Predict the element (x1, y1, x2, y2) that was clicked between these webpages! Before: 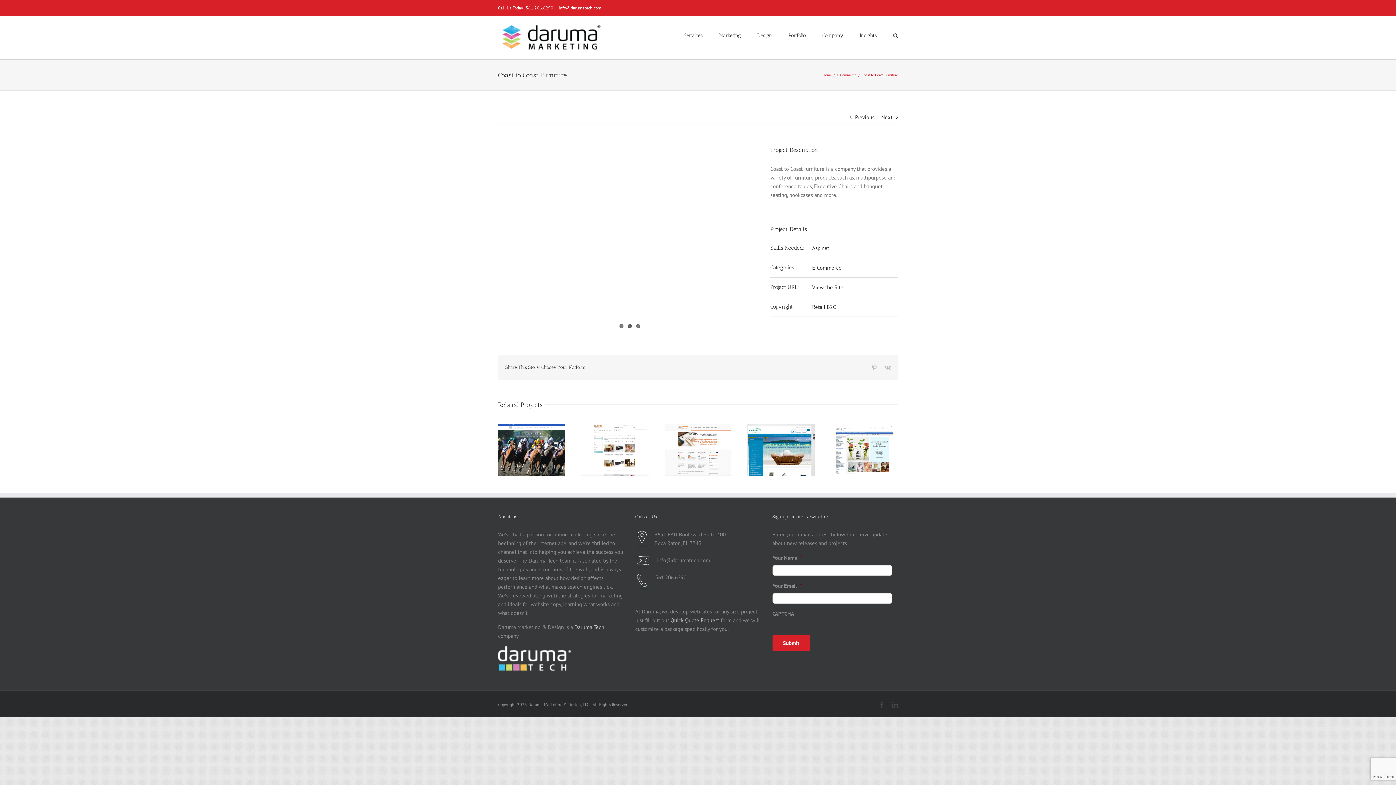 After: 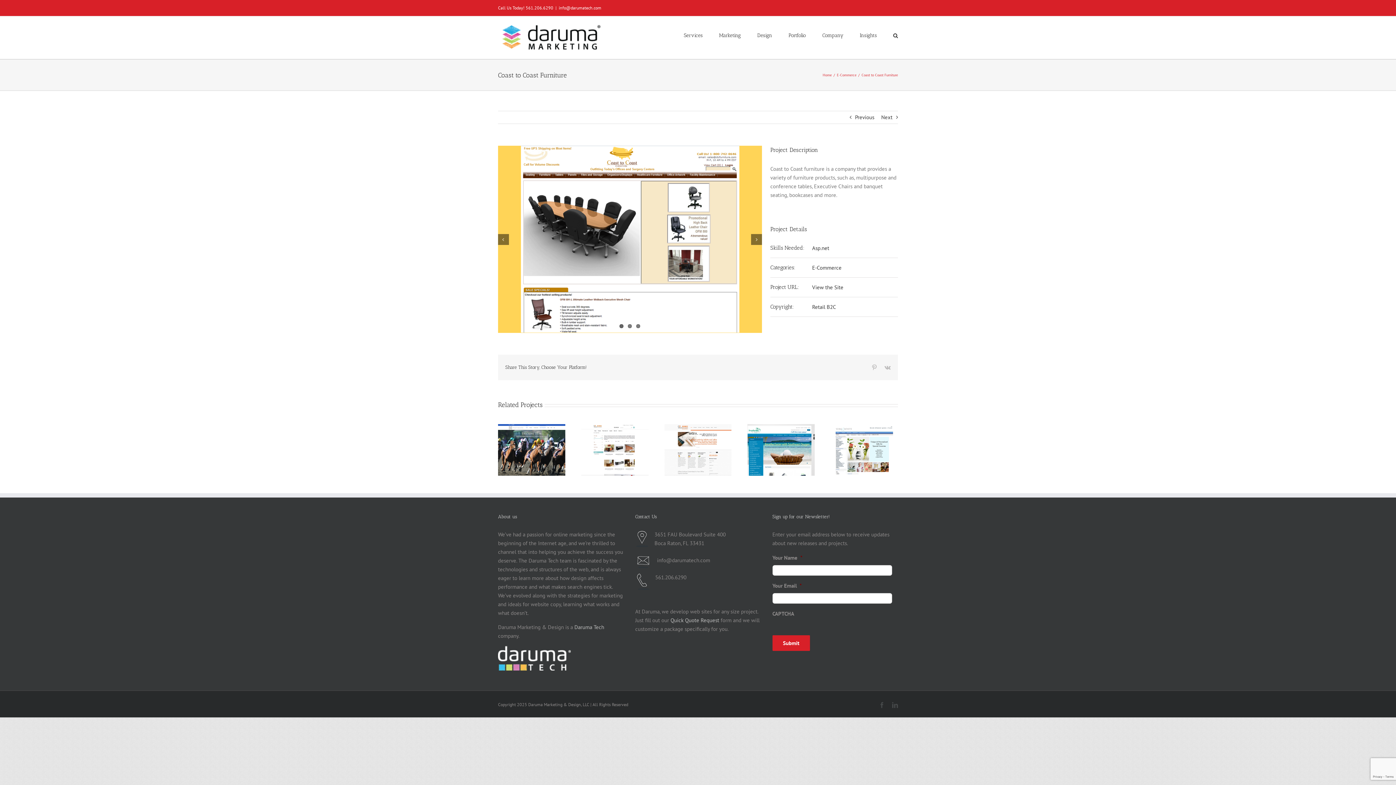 Action: bbox: (619, 324, 623, 328) label: 1